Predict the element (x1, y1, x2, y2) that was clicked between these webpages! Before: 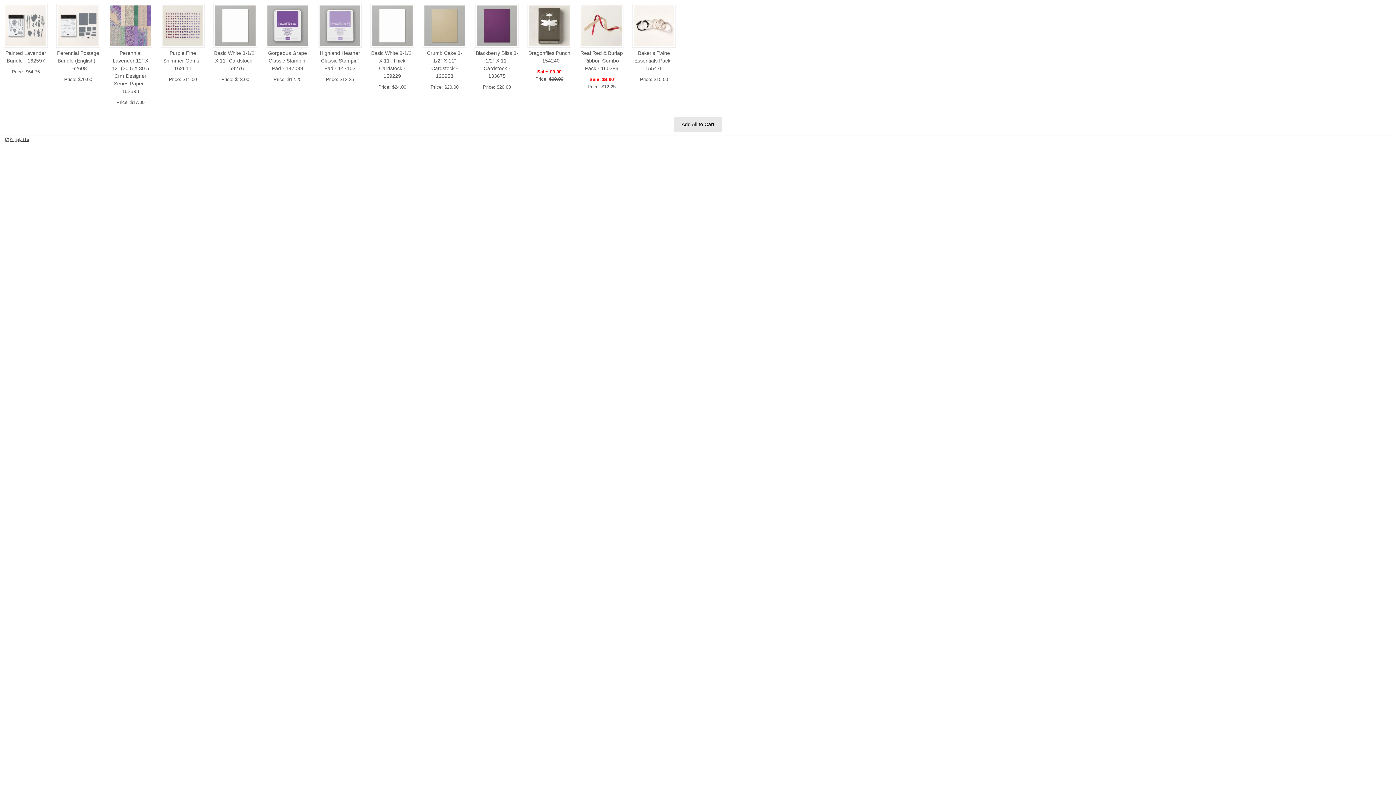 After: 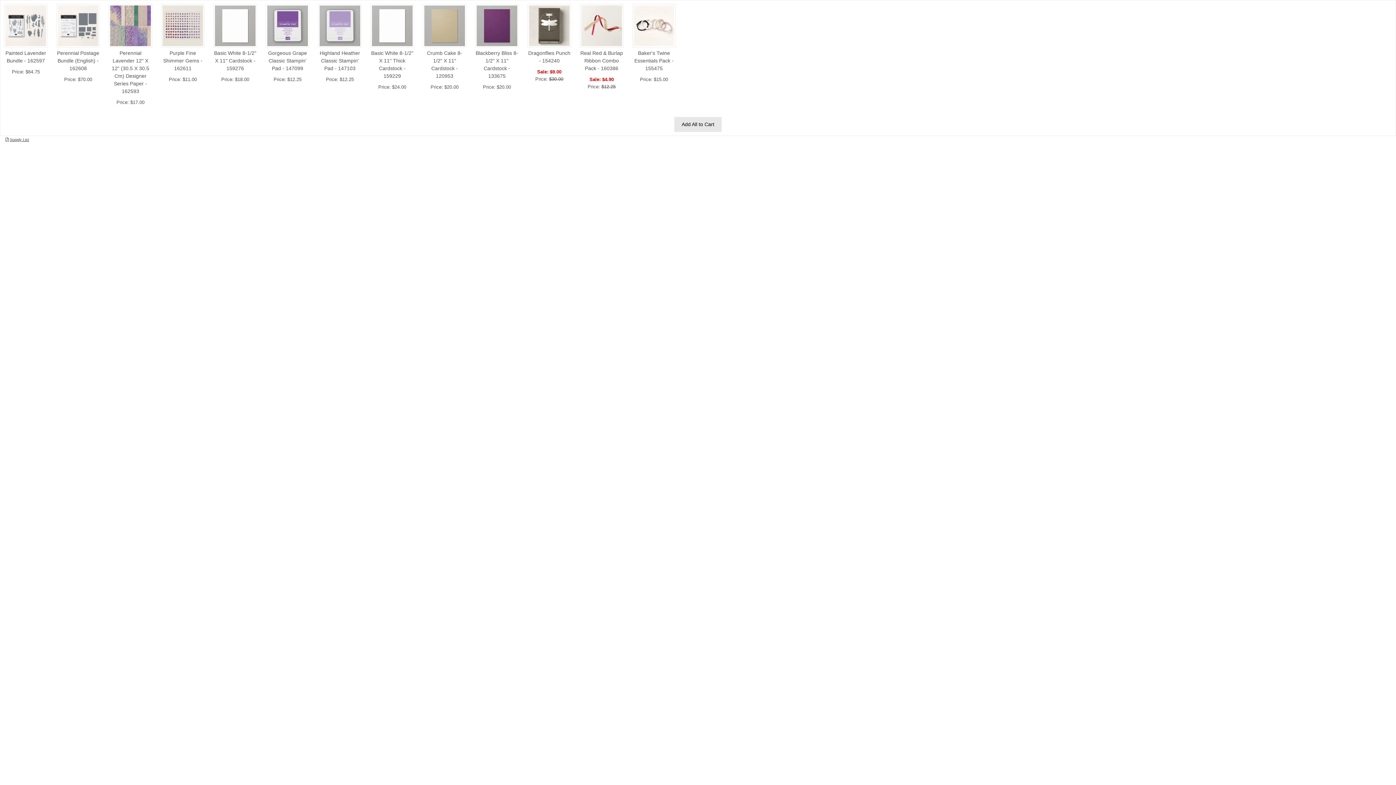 Action: bbox: (9, 137, 29, 141) label: Supply List